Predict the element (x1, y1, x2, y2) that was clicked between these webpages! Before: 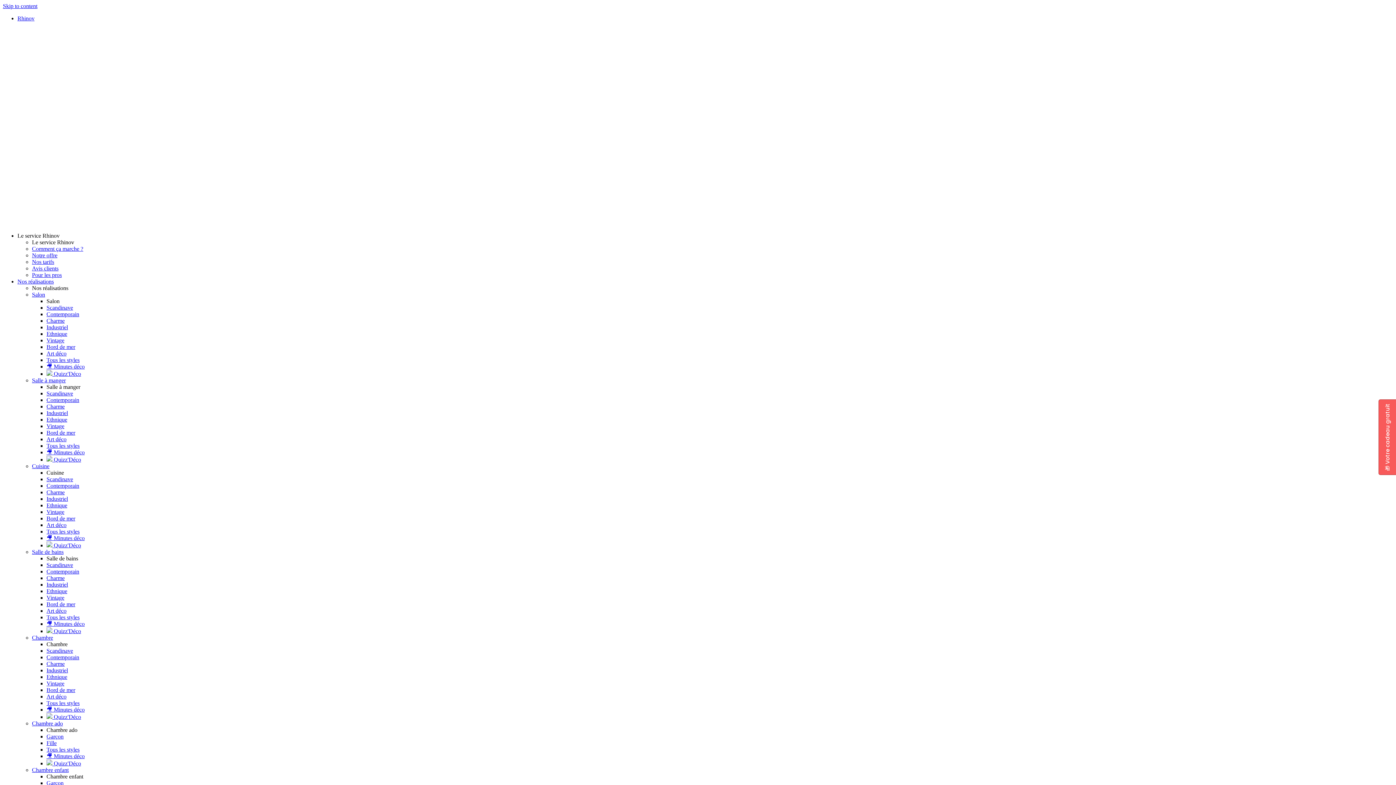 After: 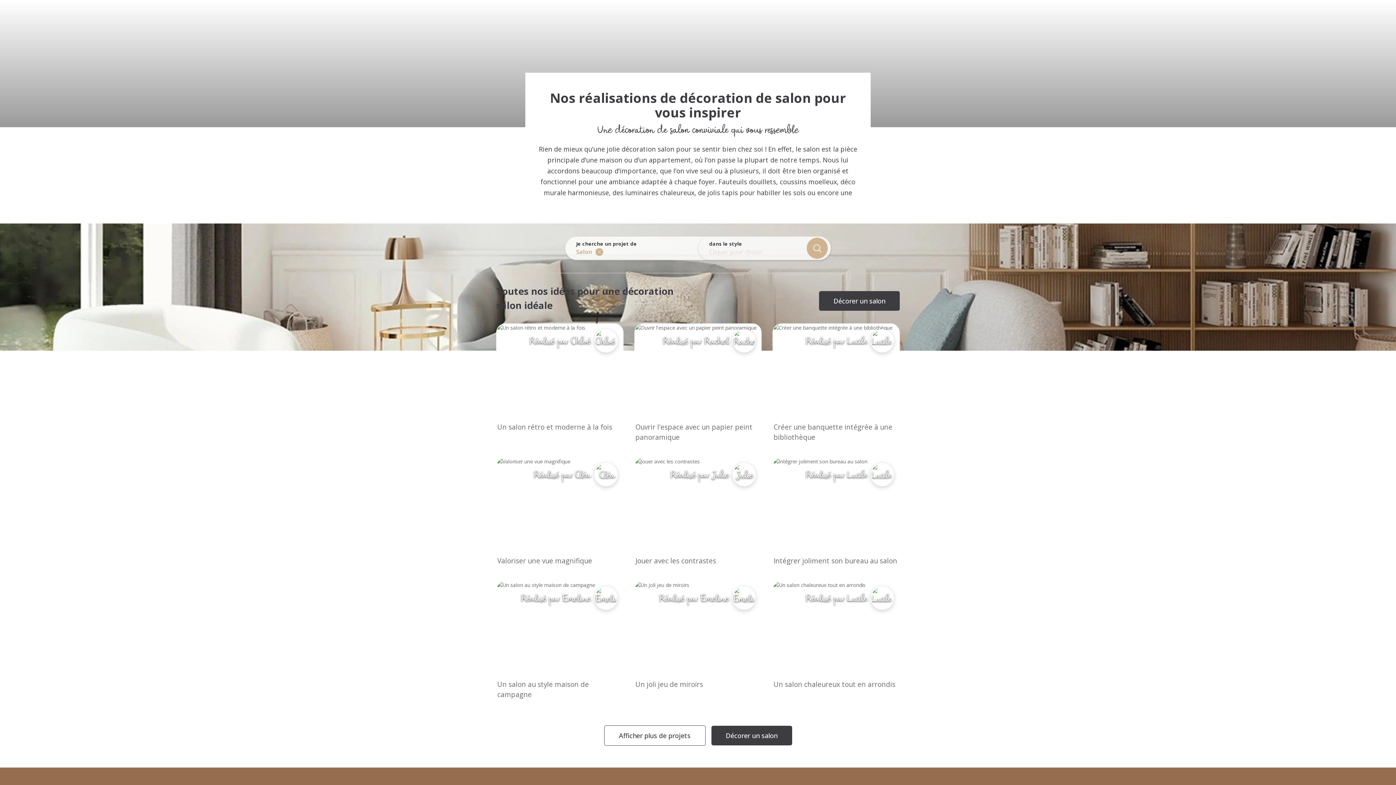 Action: label: Tous les styles bbox: (46, 357, 79, 363)